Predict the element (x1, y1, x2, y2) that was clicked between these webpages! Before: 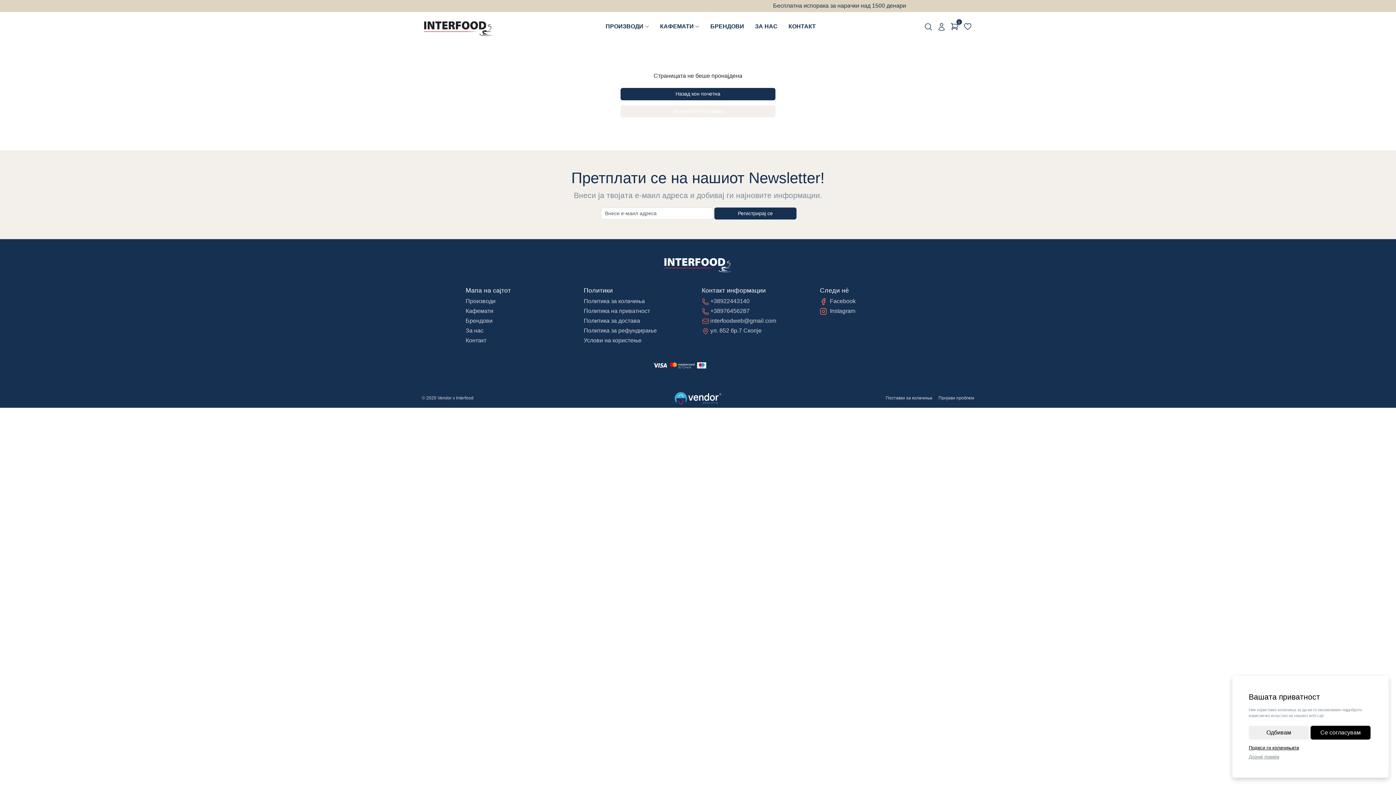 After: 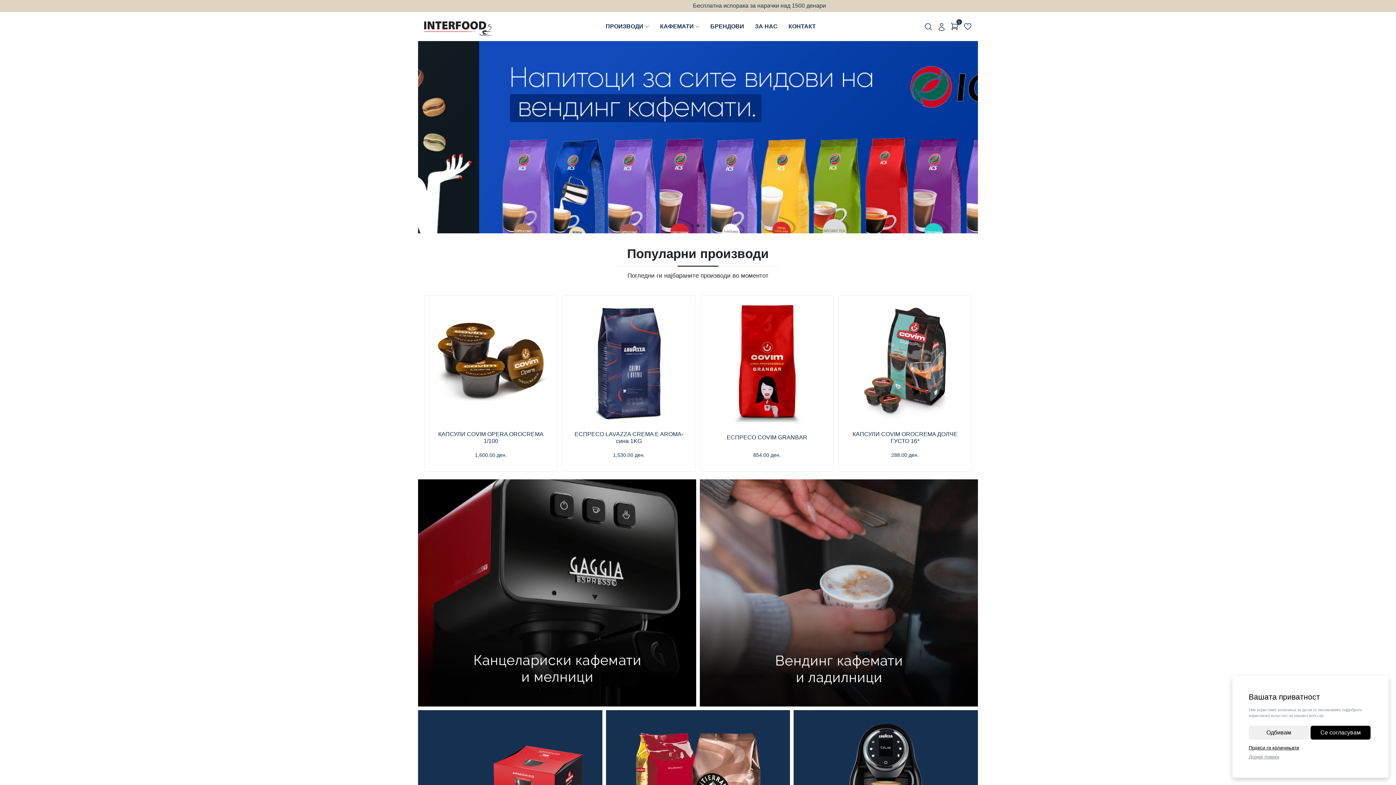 Action: label: Назад кон почетна bbox: (620, 88, 775, 100)